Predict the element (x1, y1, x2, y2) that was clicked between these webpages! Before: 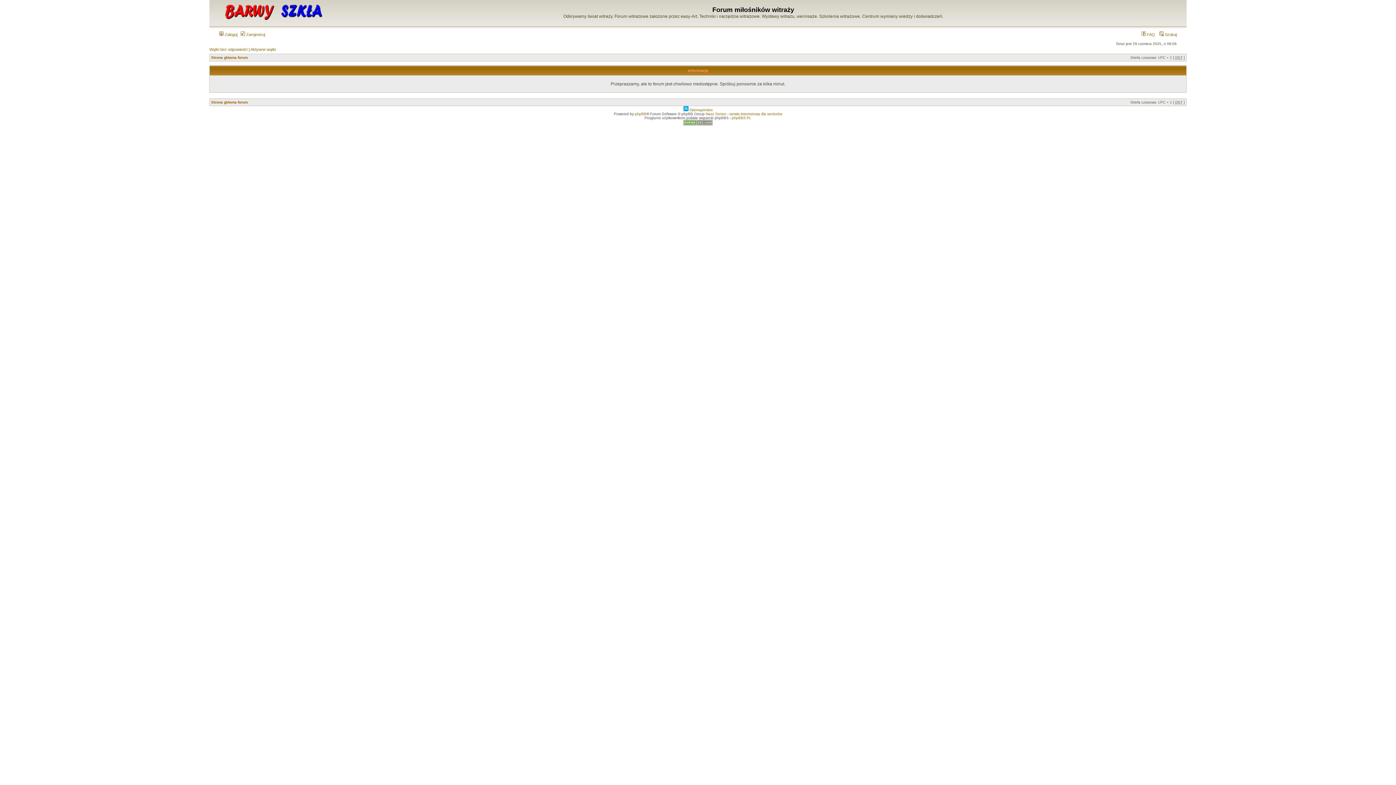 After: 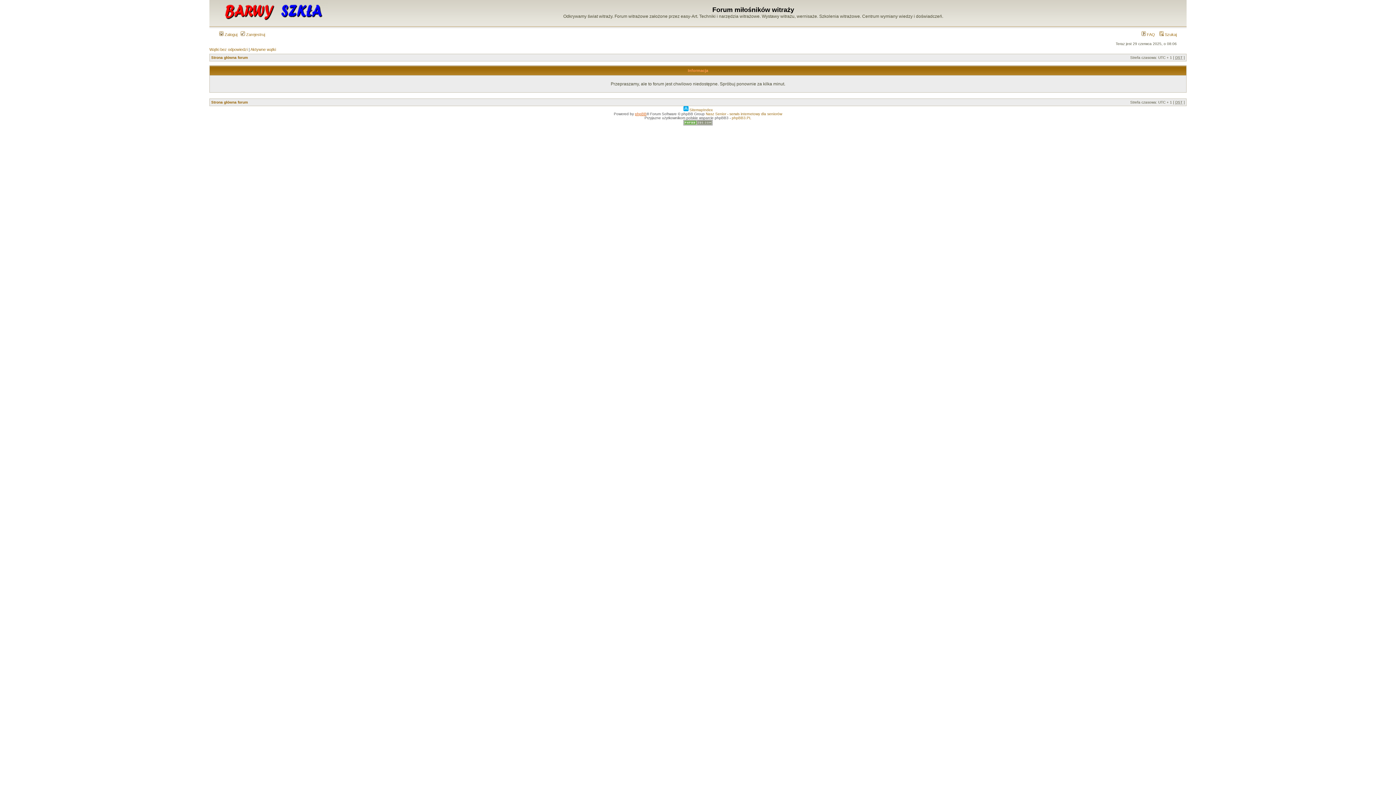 Action: label: phpBB bbox: (635, 112, 646, 116)